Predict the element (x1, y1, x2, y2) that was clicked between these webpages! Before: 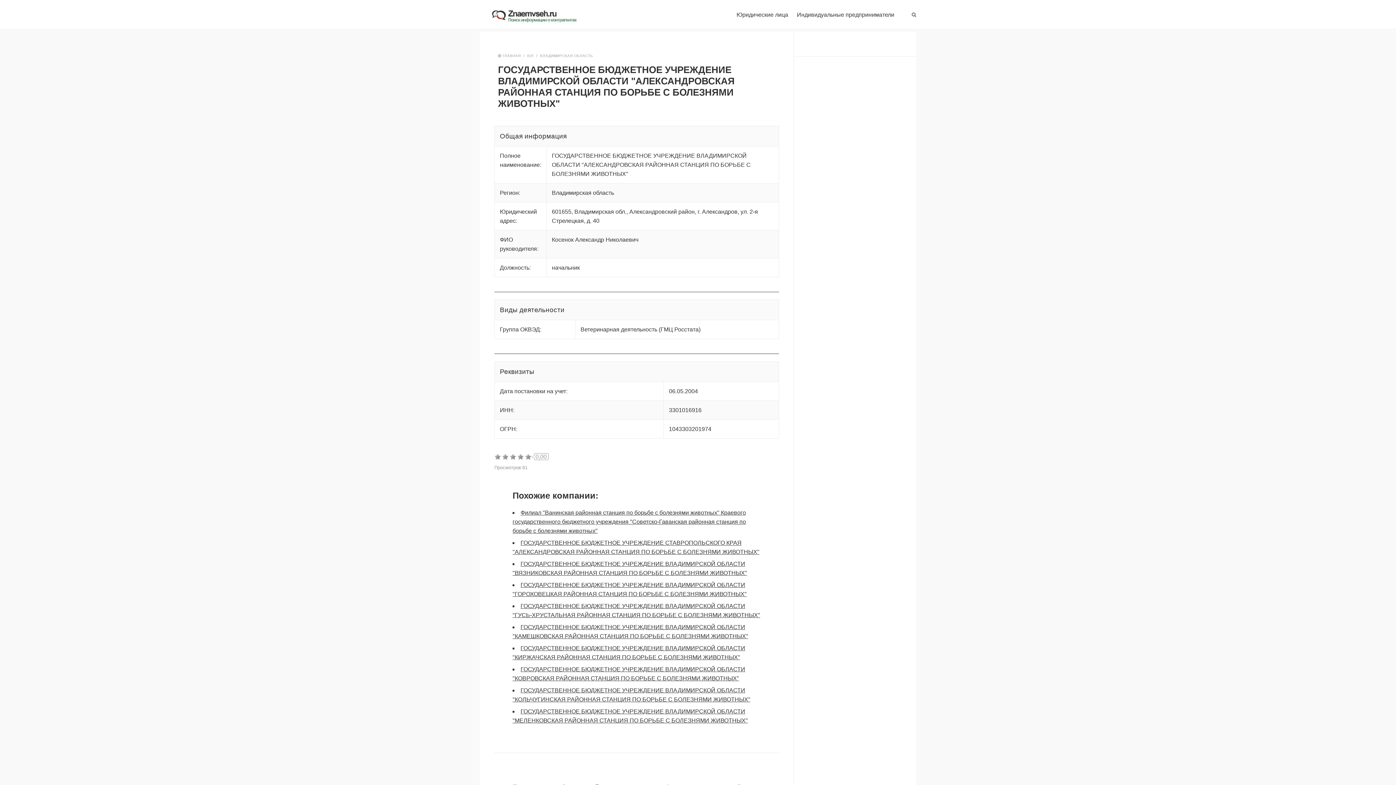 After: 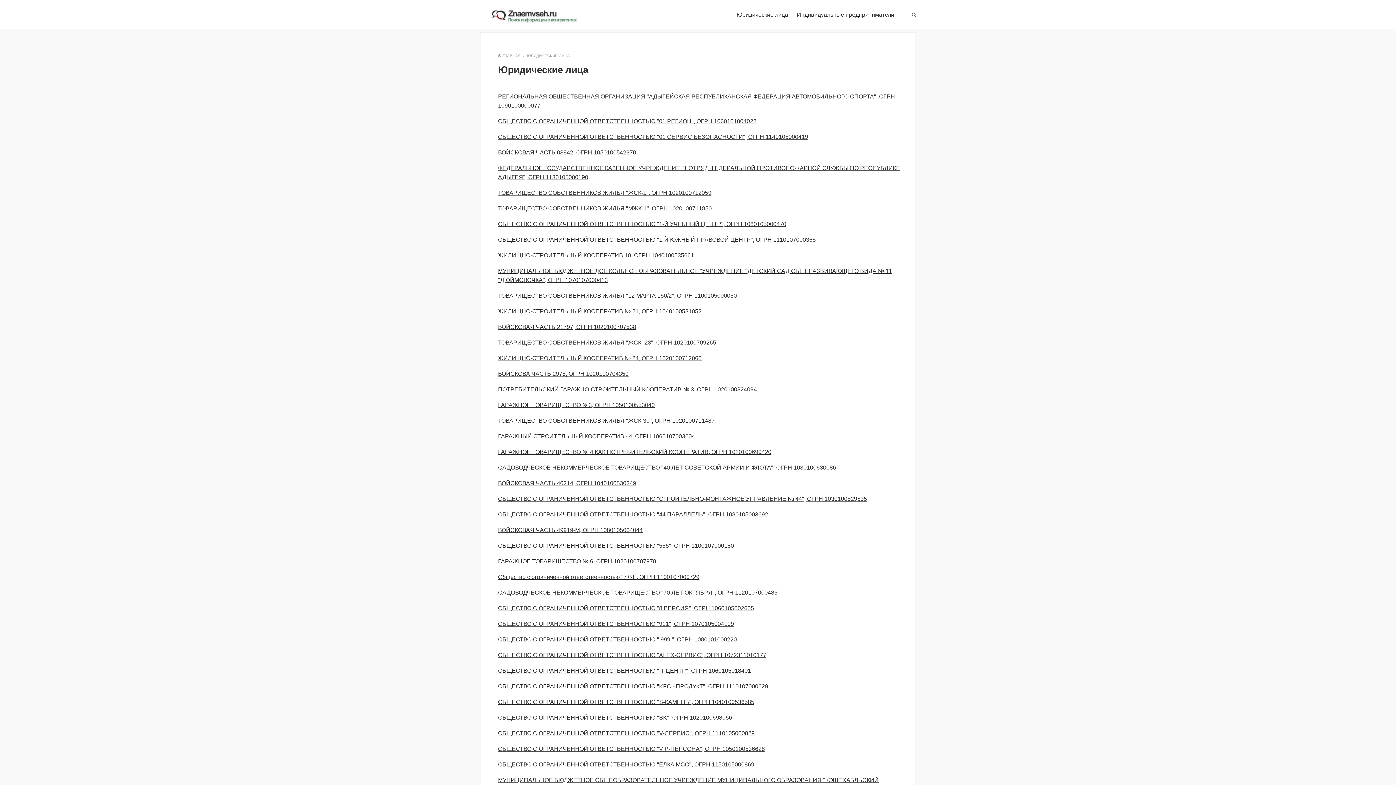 Action: label: ЮЛ  bbox: (527, 53, 535, 57)